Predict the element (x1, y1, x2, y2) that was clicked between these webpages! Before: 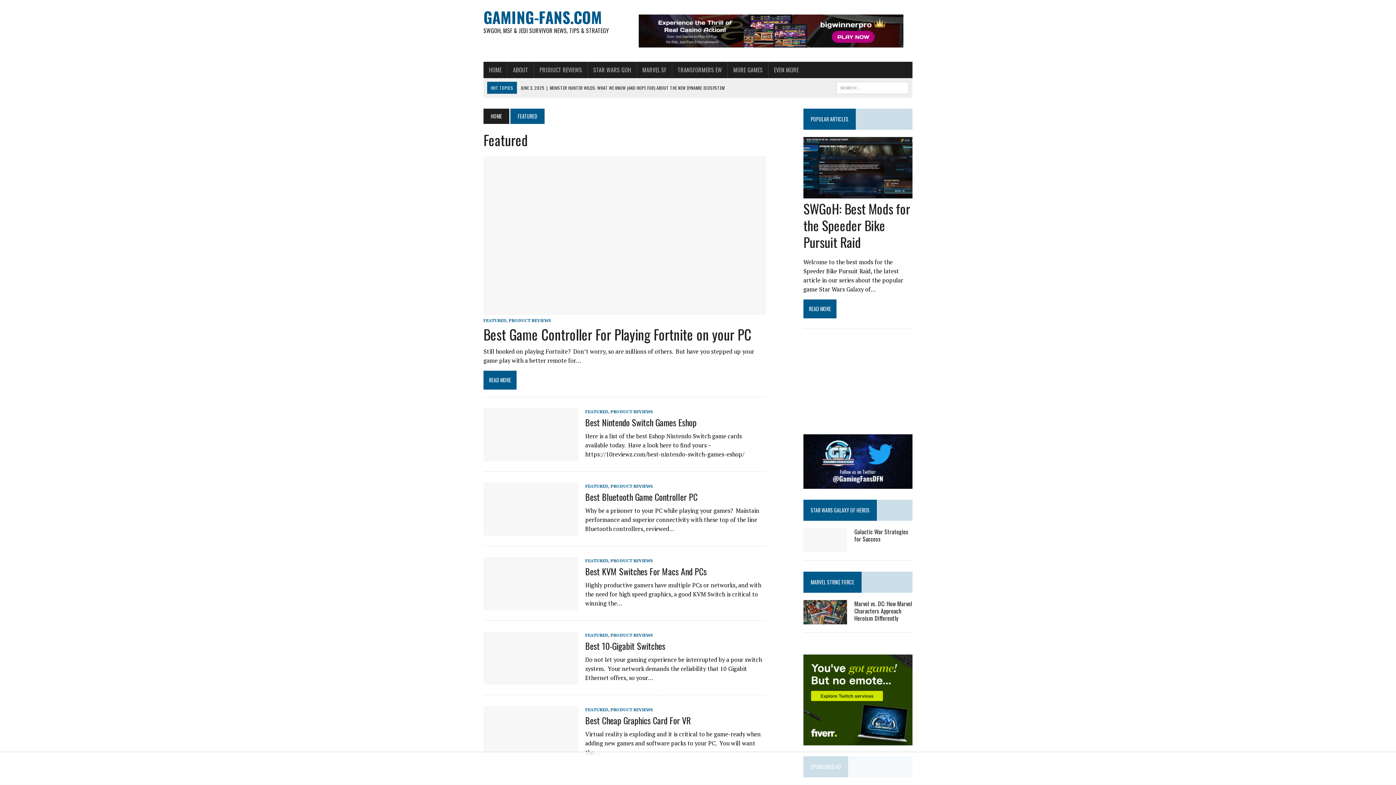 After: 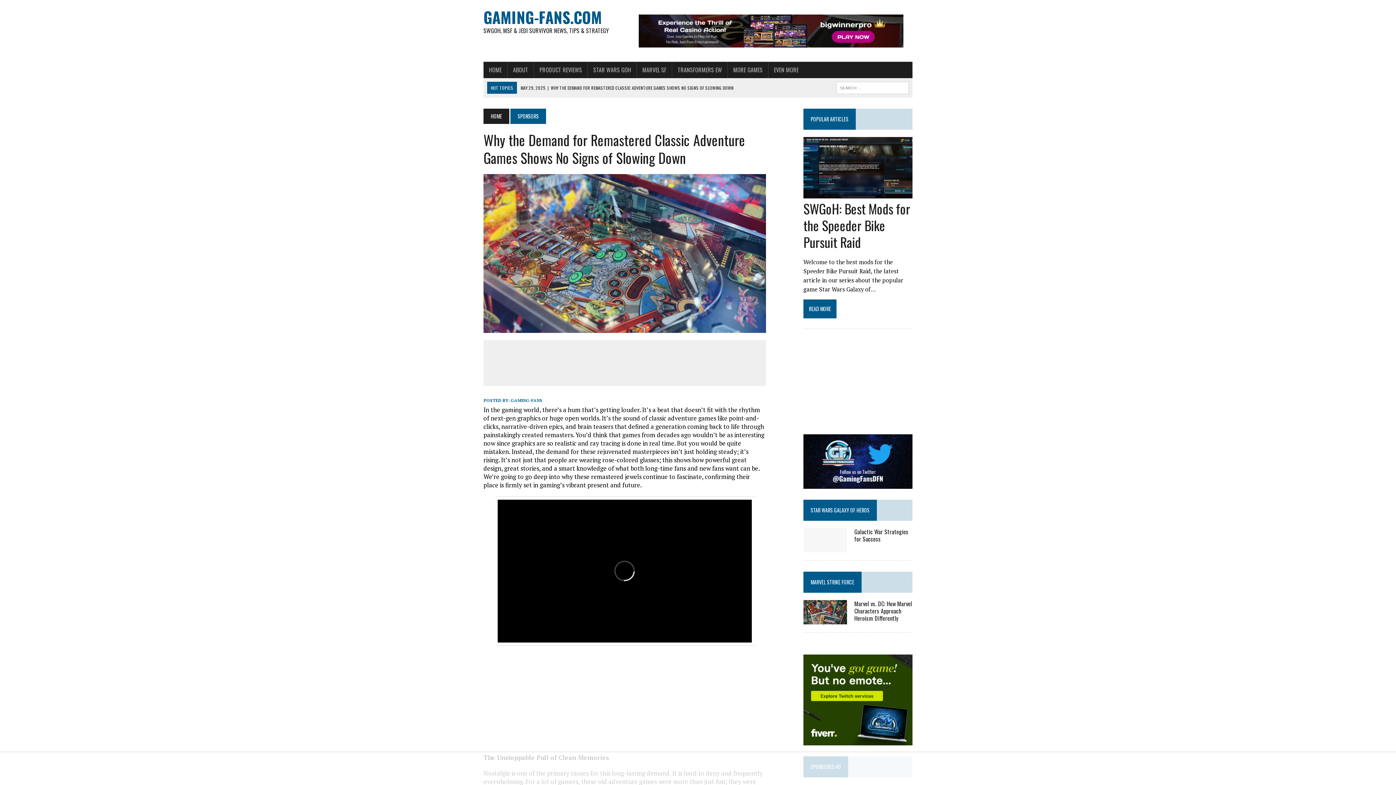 Action: bbox: (520, 84, 733, 90) label: MAY 29, 2025 | WHY THE DEMAND FOR REMASTERED CLASSIC ADVENTURE GAMES SHOWS NO SIGNS OF SLOWING DOWN